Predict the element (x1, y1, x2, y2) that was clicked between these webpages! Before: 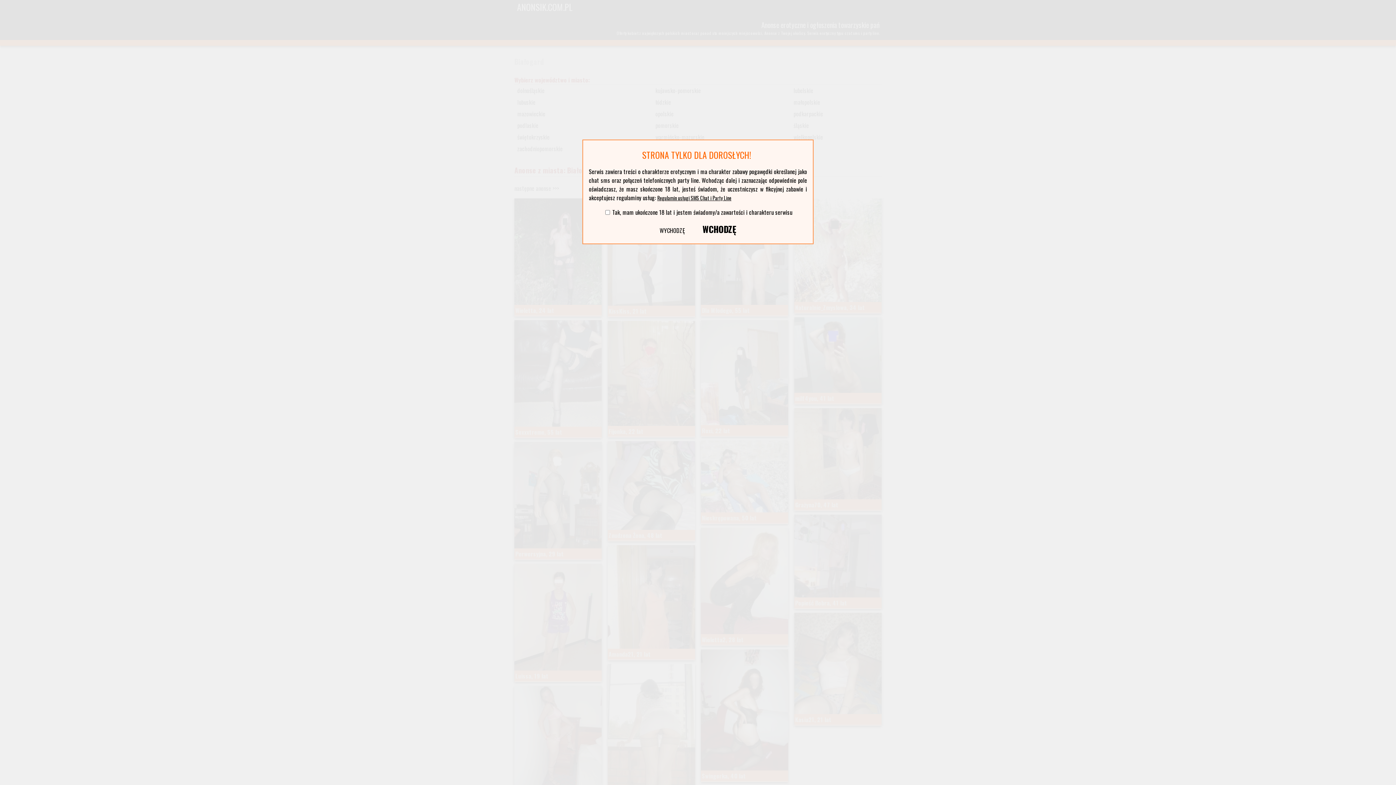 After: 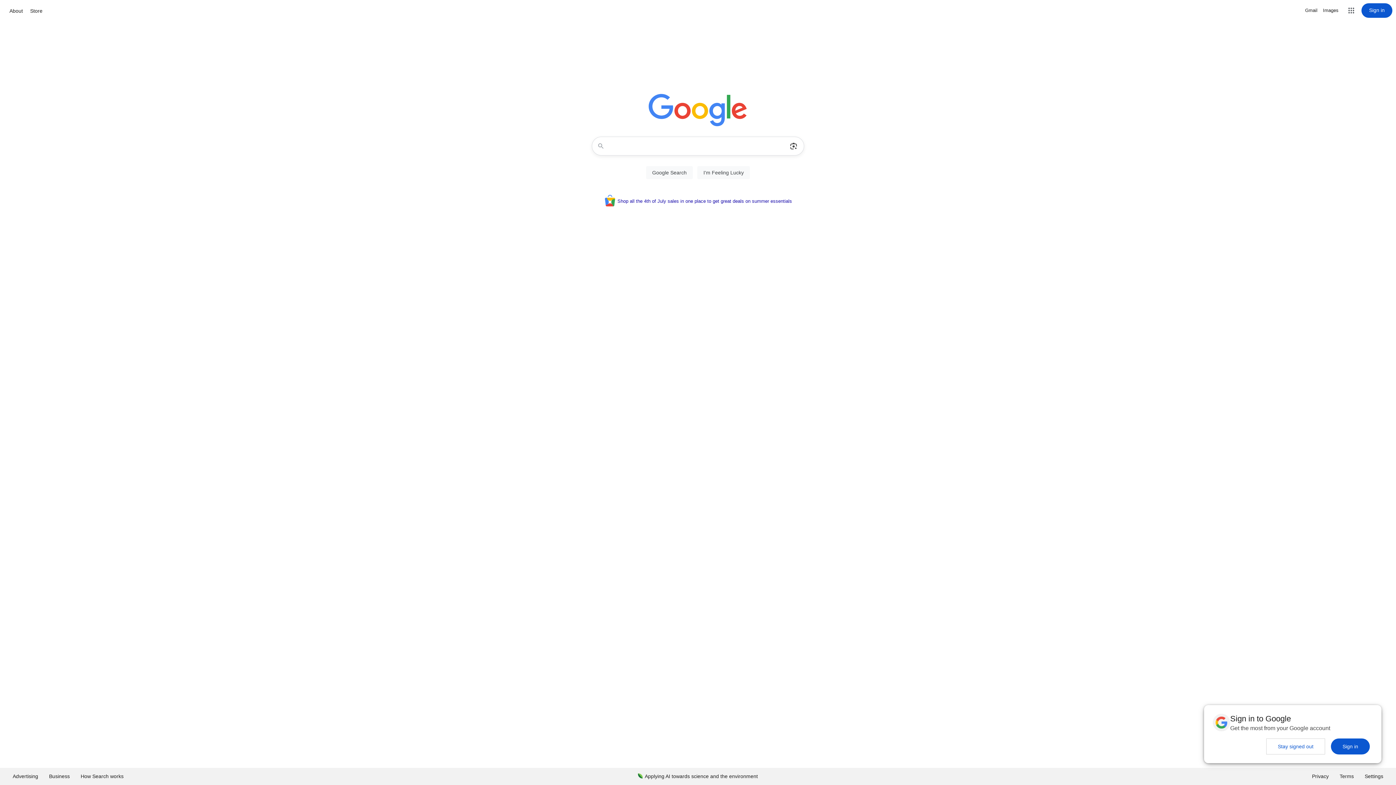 Action: label: WYCHODZĘ bbox: (659, 226, 685, 234)